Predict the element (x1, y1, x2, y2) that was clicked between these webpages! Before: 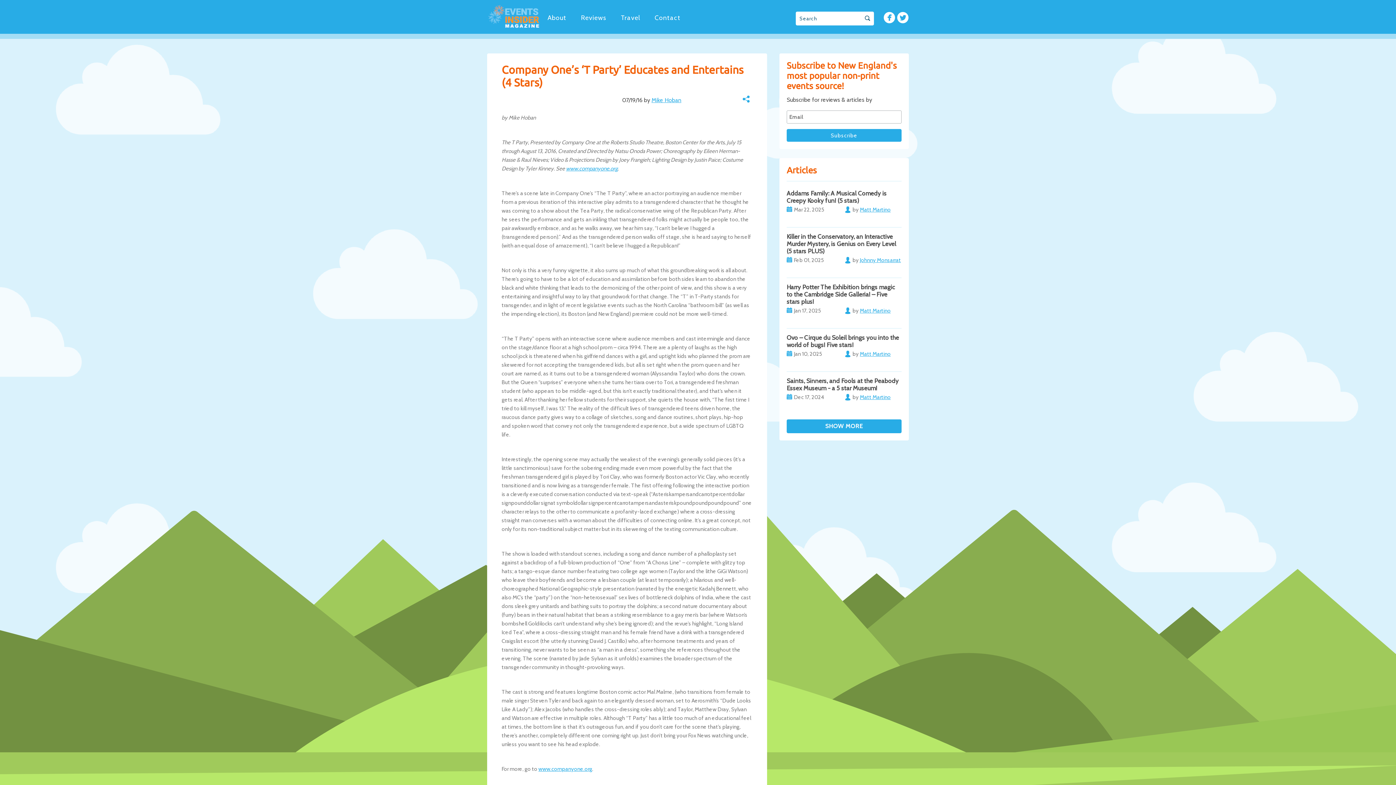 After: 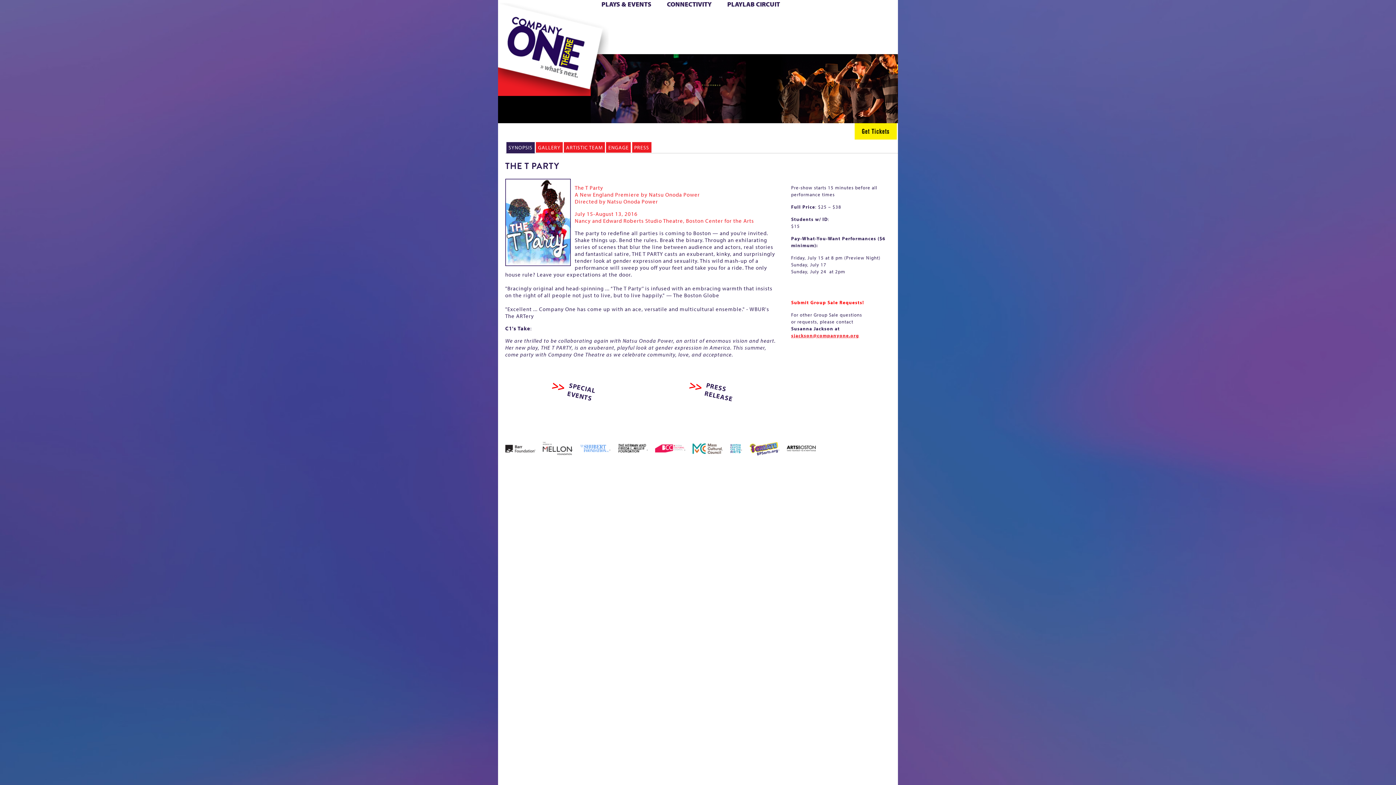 Action: label: www.companyone.org bbox: (538, 766, 592, 772)